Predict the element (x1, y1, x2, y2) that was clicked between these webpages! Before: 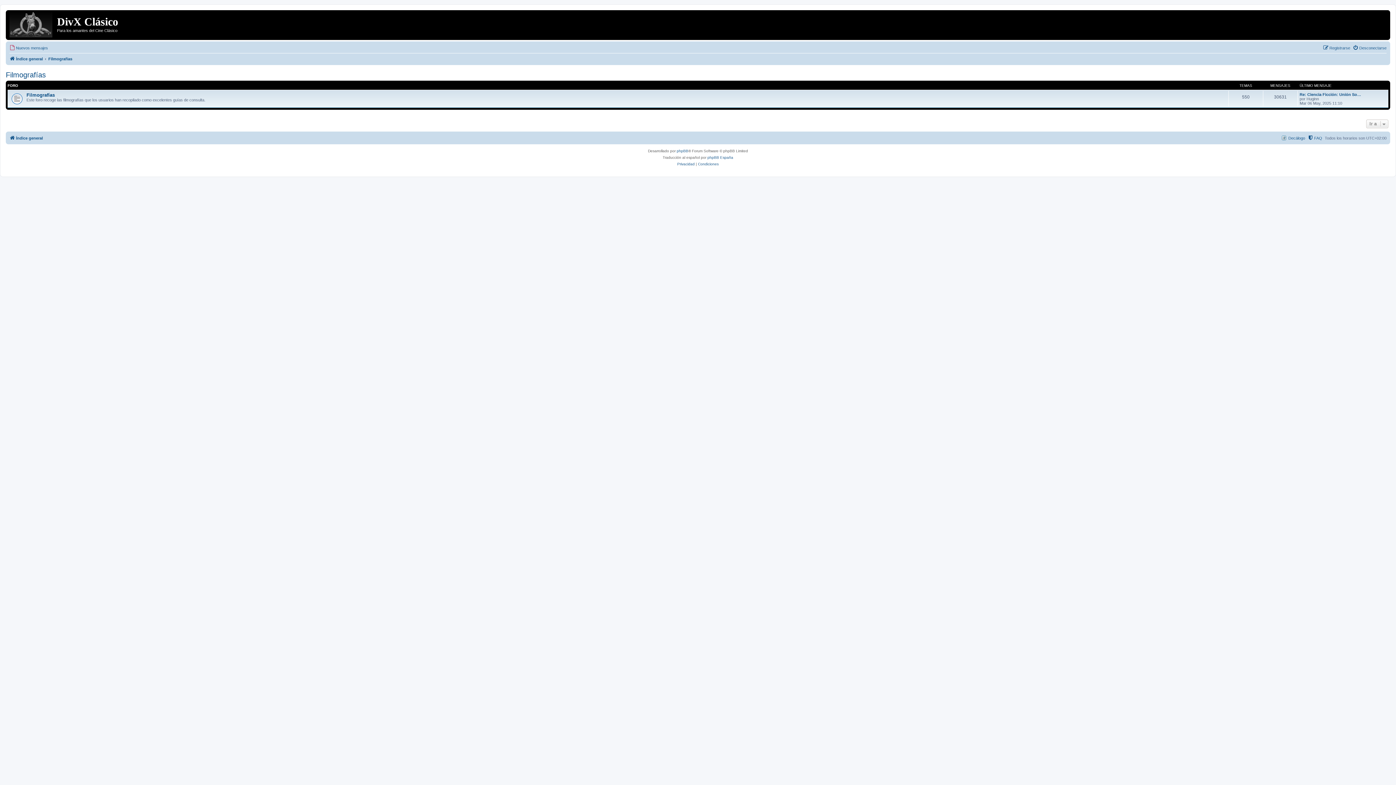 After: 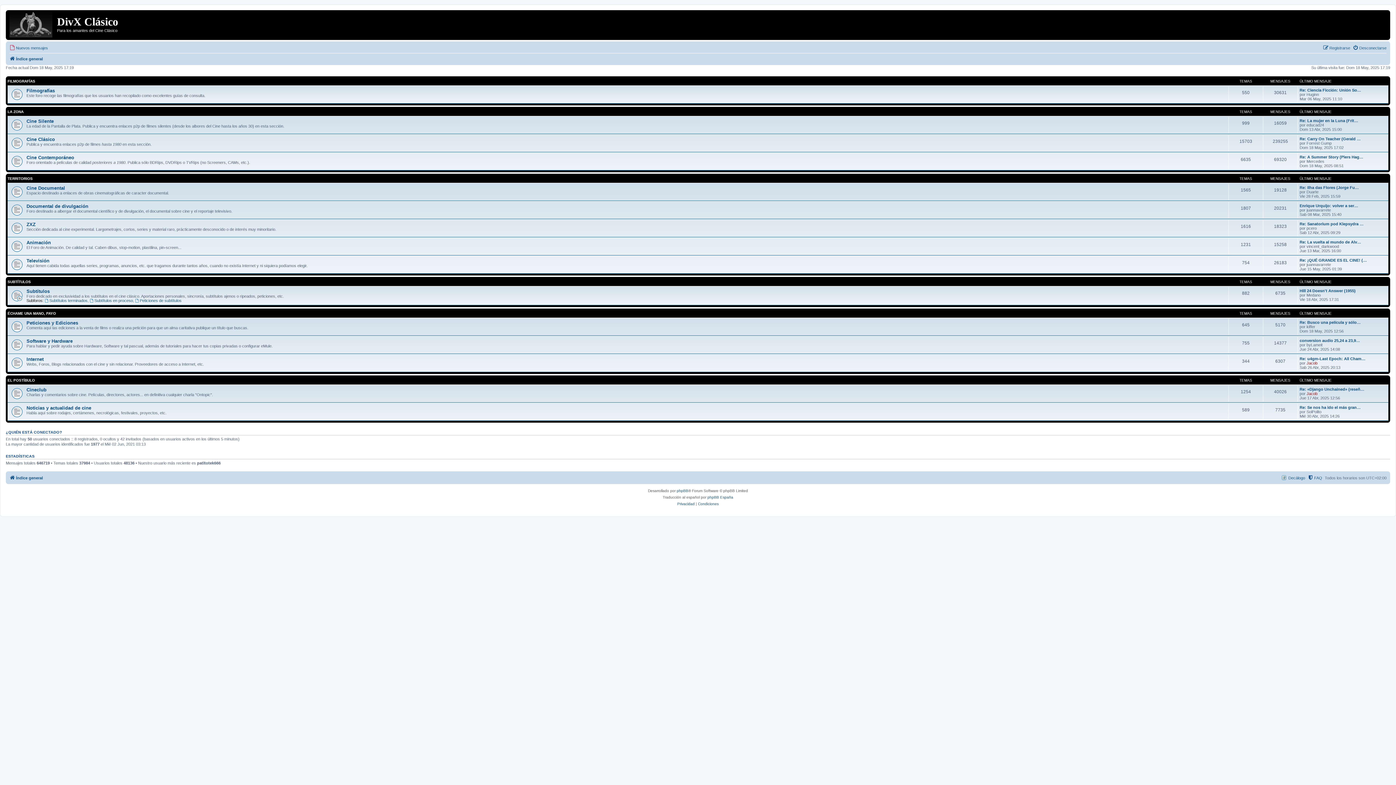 Action: bbox: (7, 12, 57, 38)